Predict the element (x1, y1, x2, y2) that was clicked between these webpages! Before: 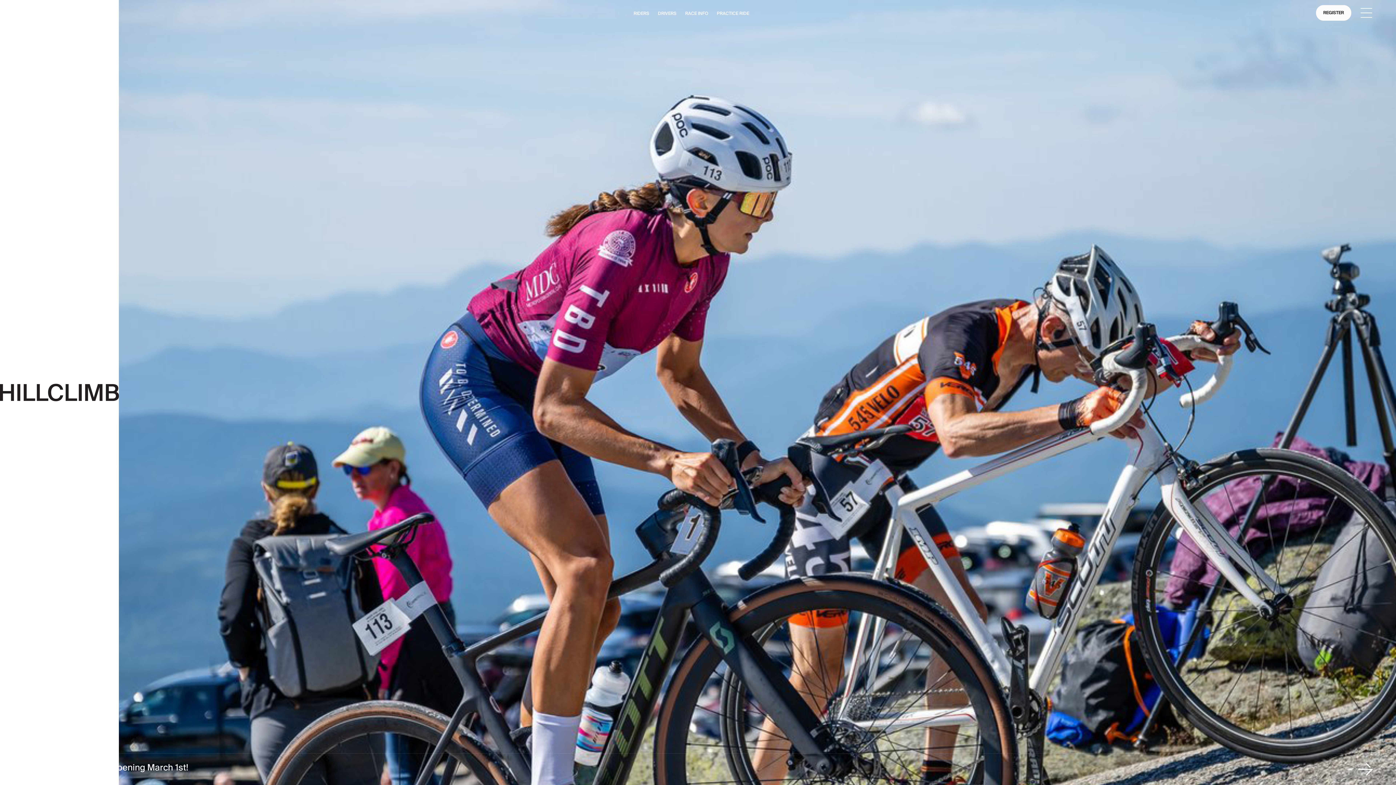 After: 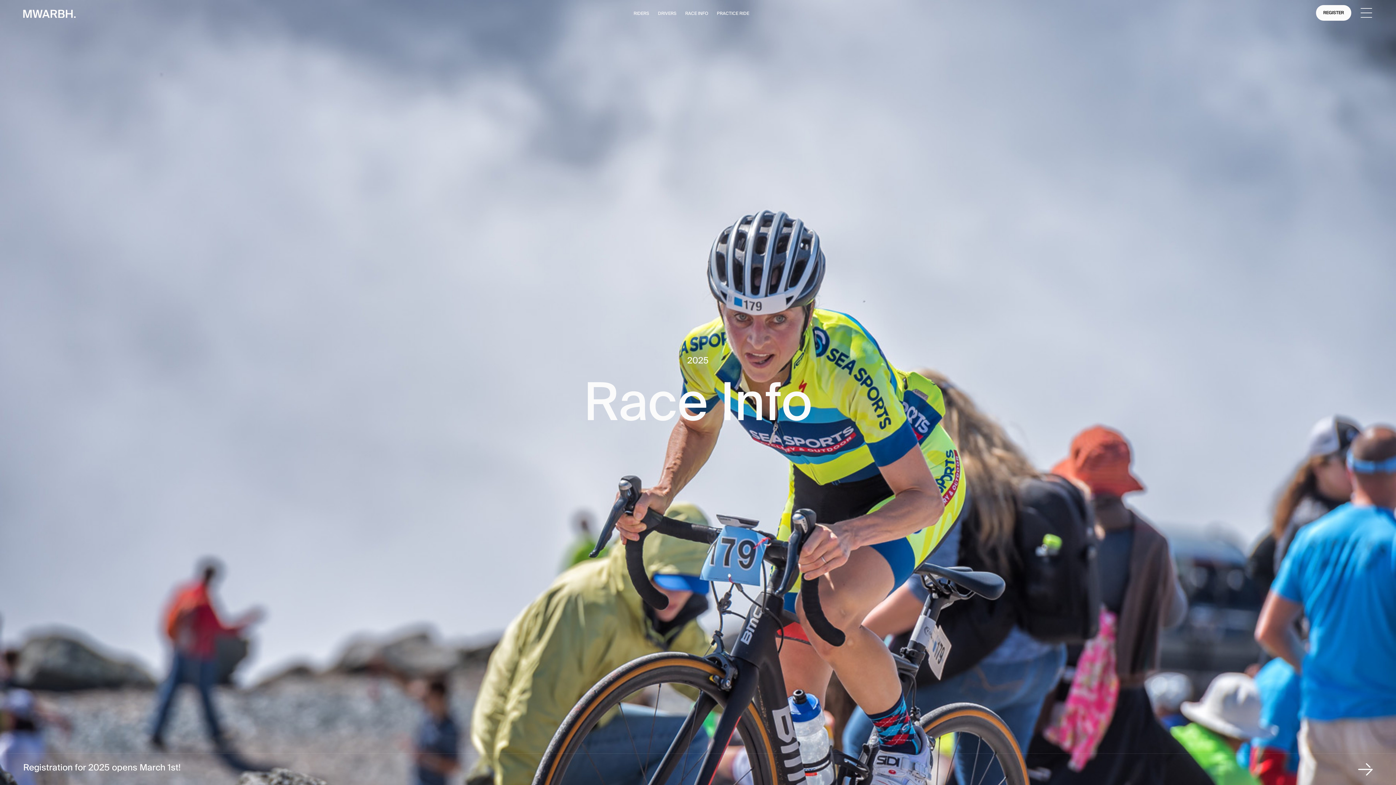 Action: label: RACE INFO bbox: (685, 10, 708, 17)